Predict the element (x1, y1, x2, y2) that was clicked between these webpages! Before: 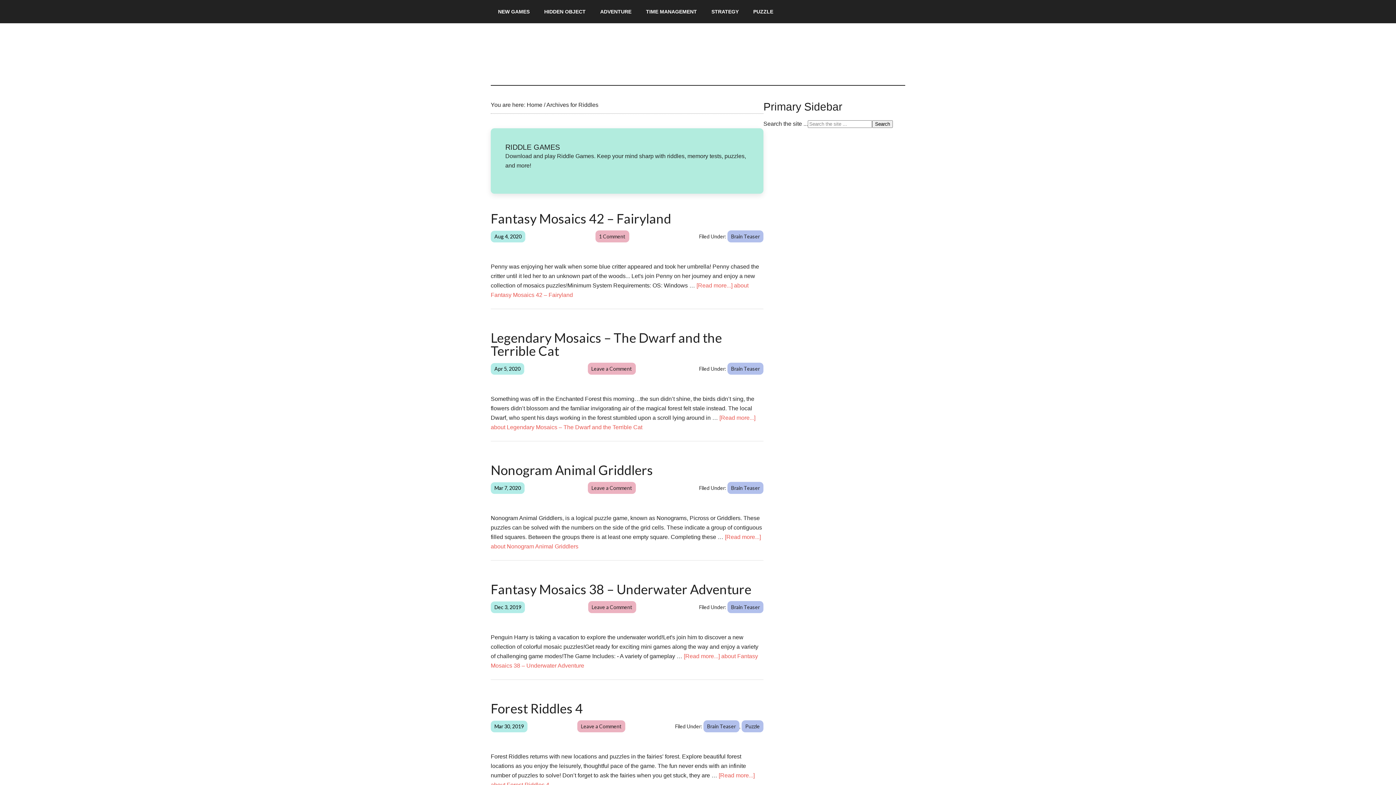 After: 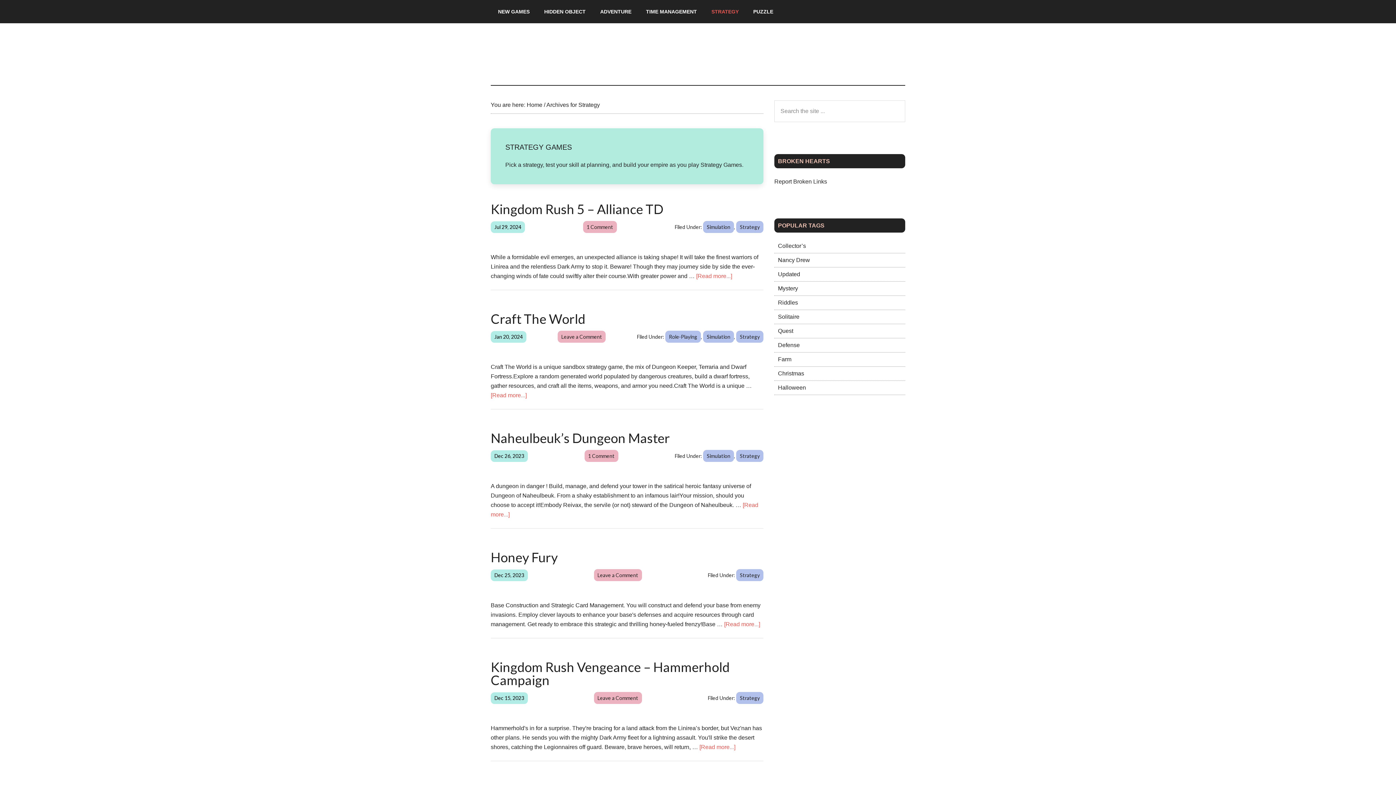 Action: bbox: (704, 0, 746, 23) label: STRATEGY